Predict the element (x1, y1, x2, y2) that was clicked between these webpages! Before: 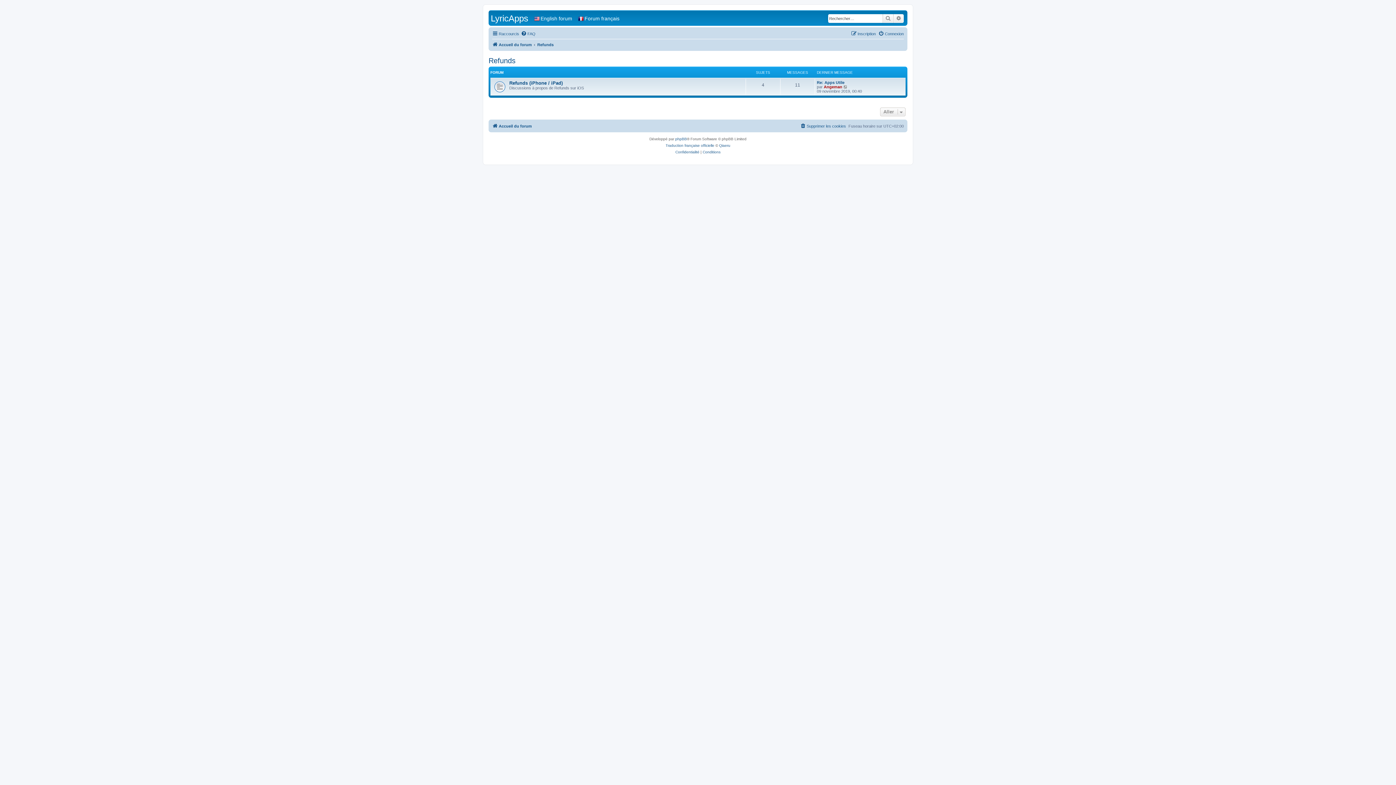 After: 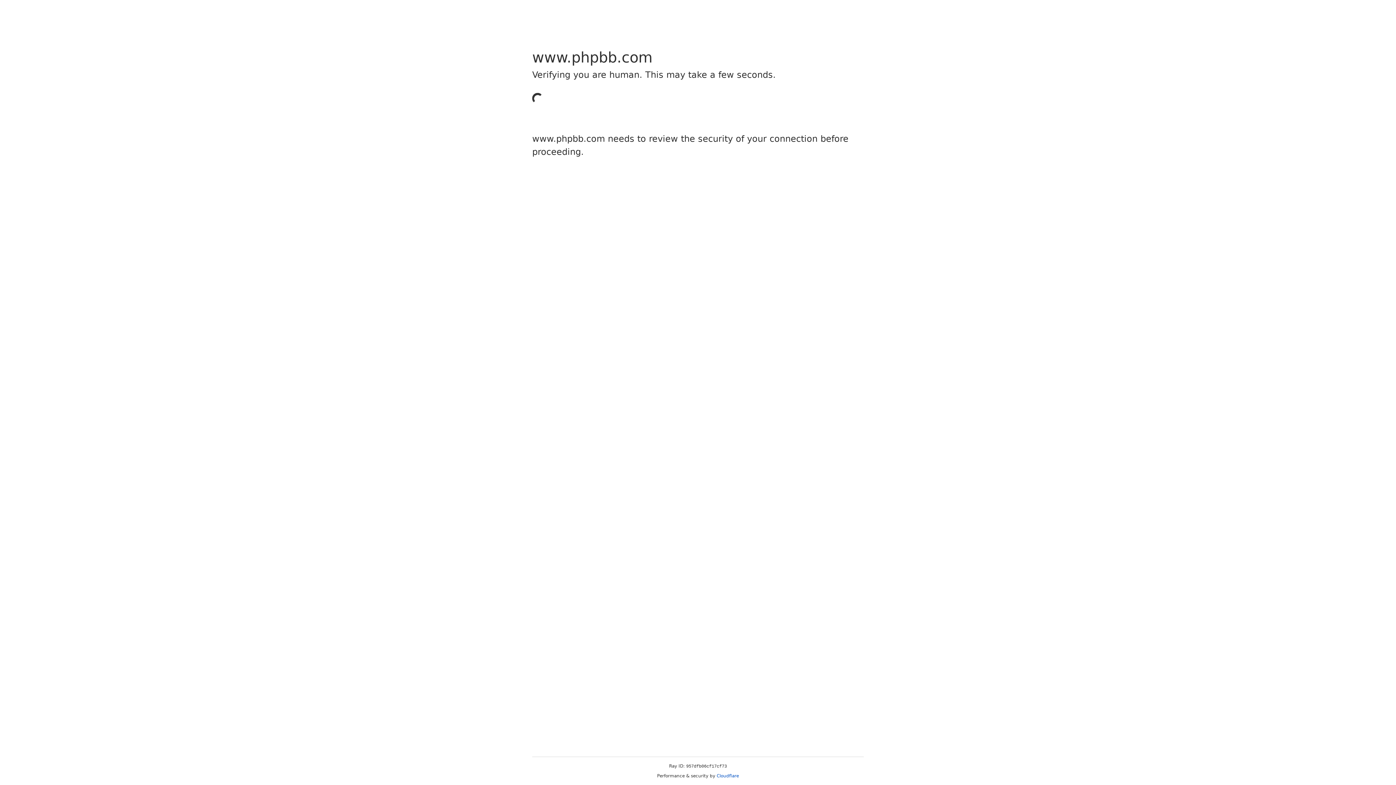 Action: bbox: (675, 136, 687, 142) label: phpBB